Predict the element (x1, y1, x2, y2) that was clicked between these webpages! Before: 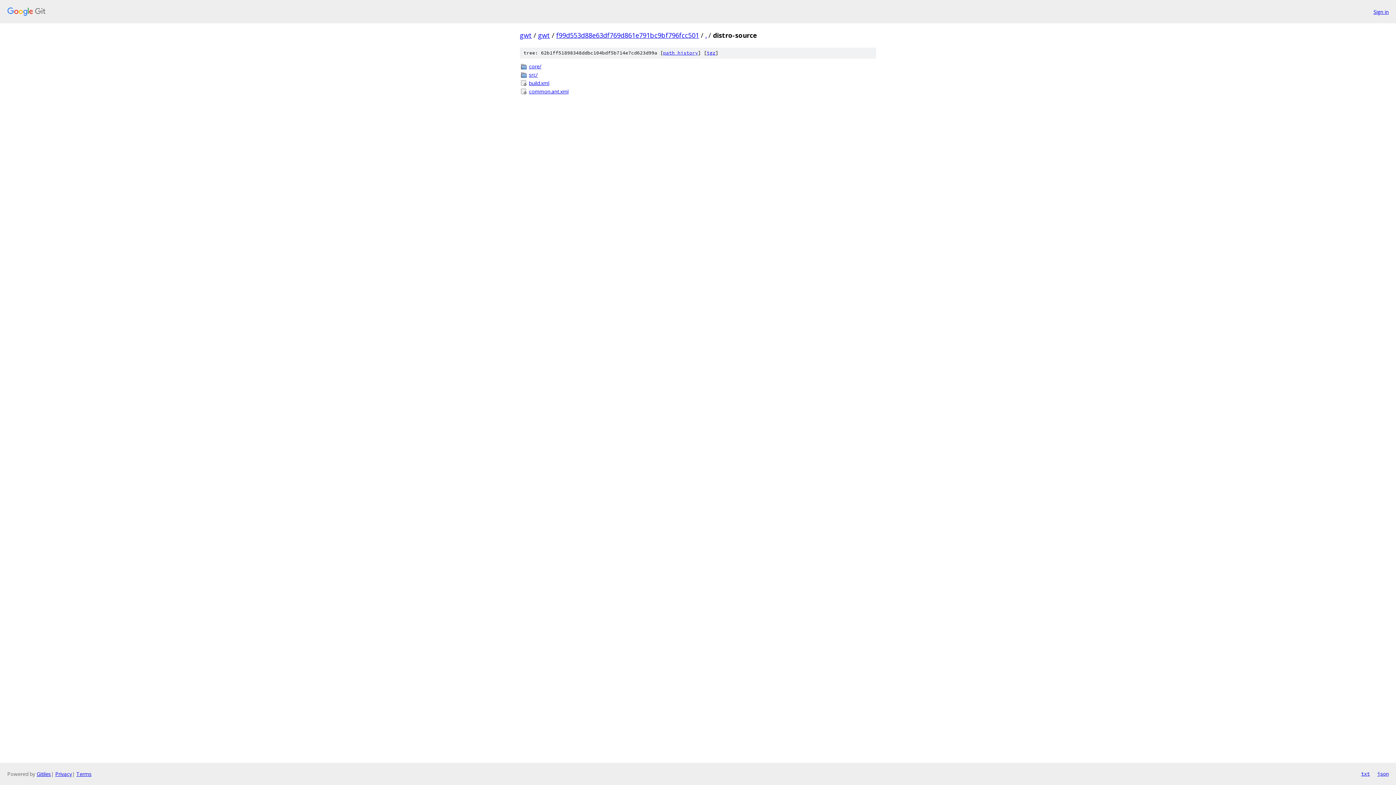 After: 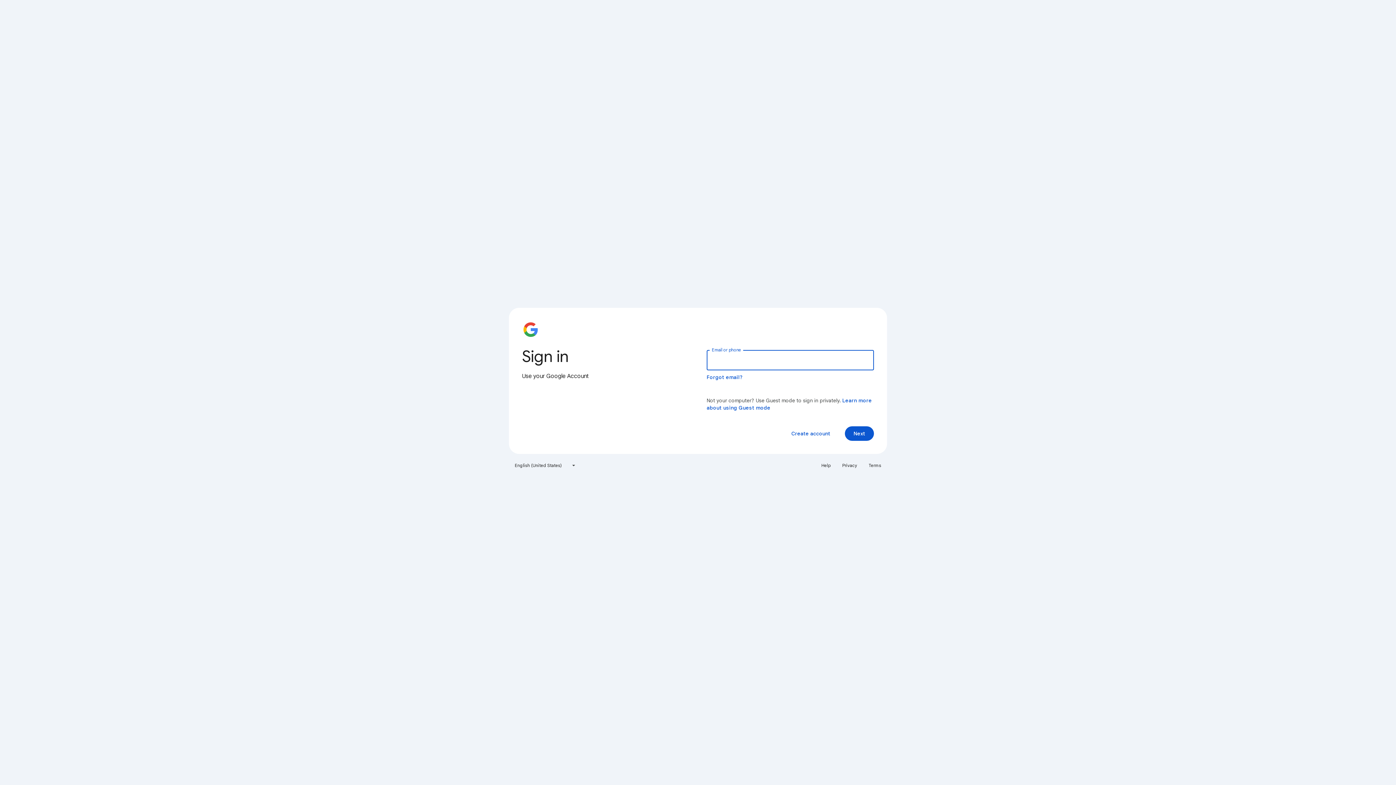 Action: label: Sign in bbox: (1373, 7, 1389, 15)